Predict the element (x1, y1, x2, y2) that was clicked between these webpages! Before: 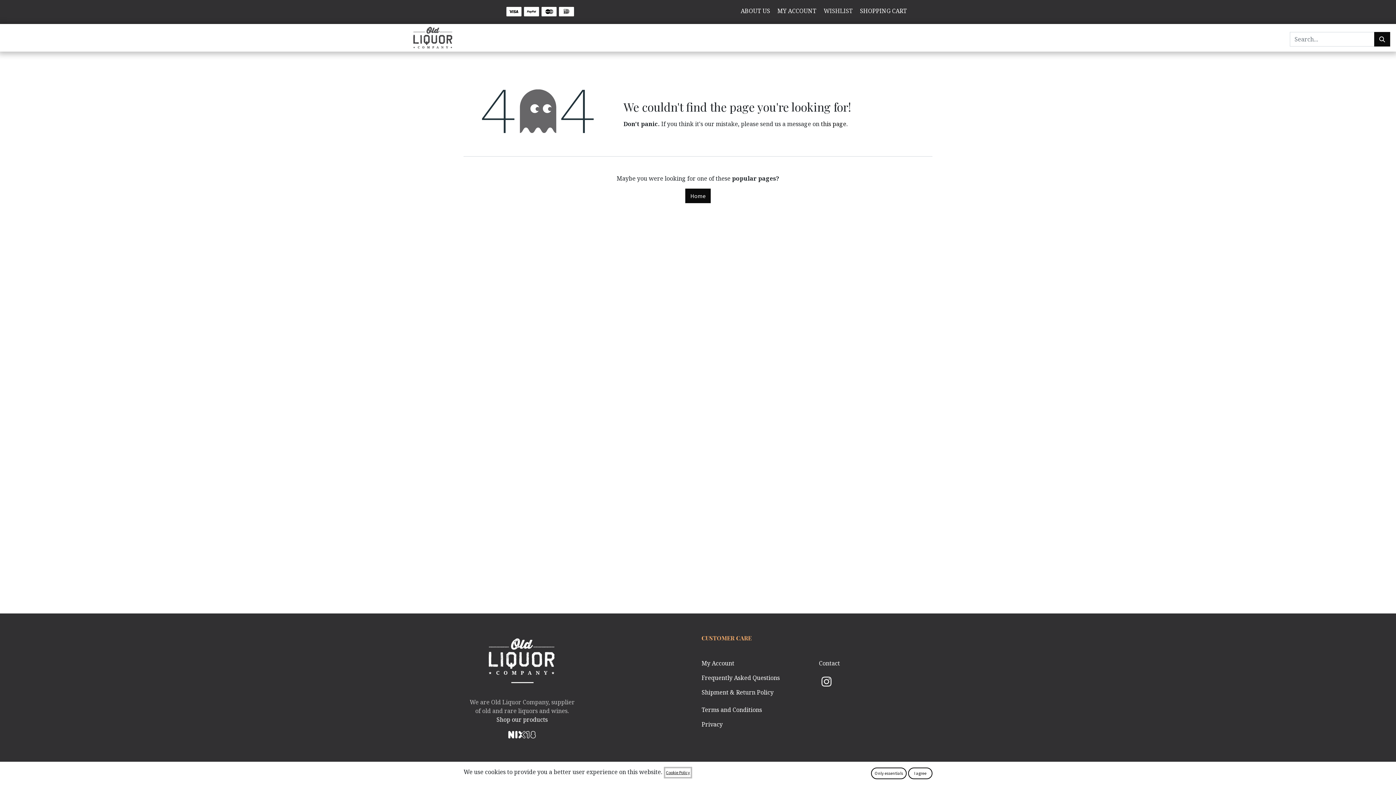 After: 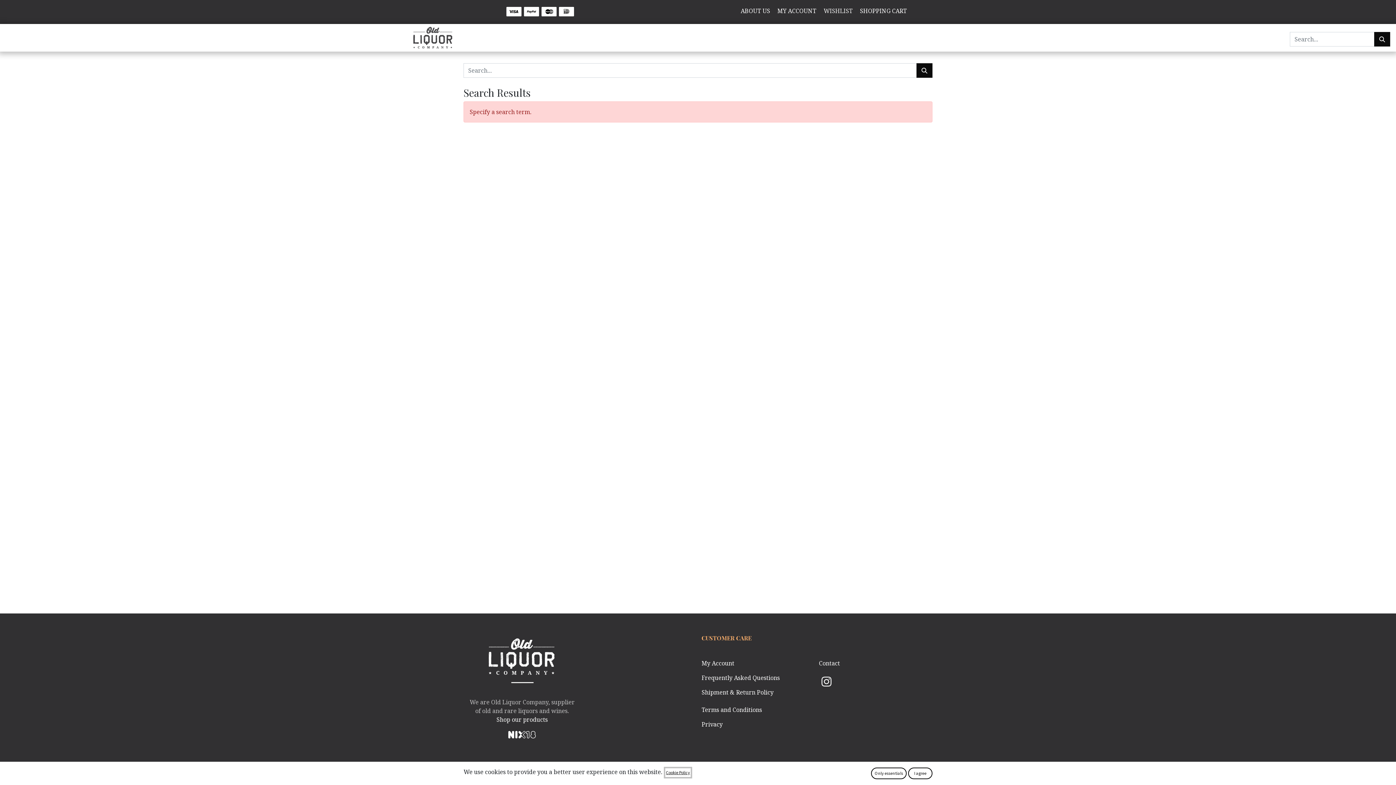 Action: bbox: (1374, 32, 1390, 46) label: Search